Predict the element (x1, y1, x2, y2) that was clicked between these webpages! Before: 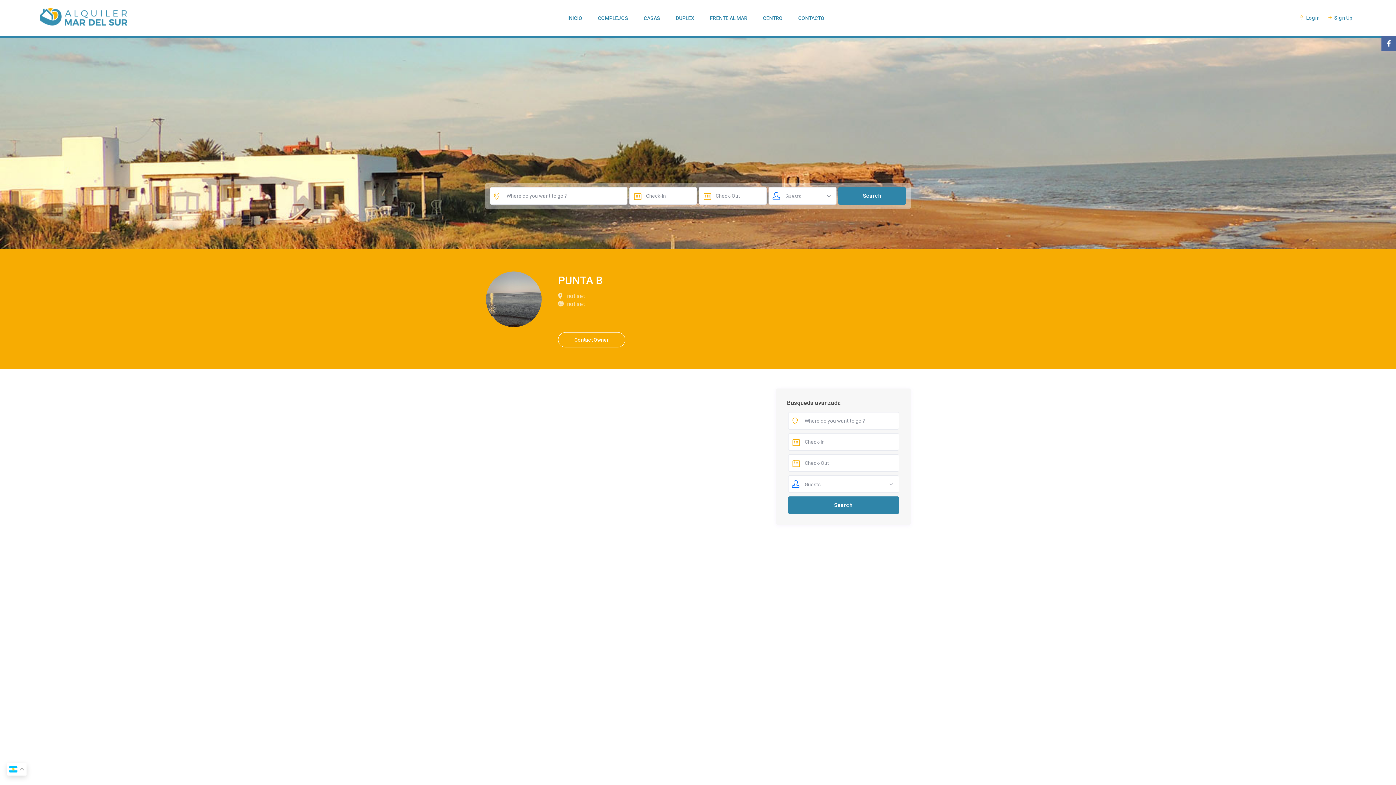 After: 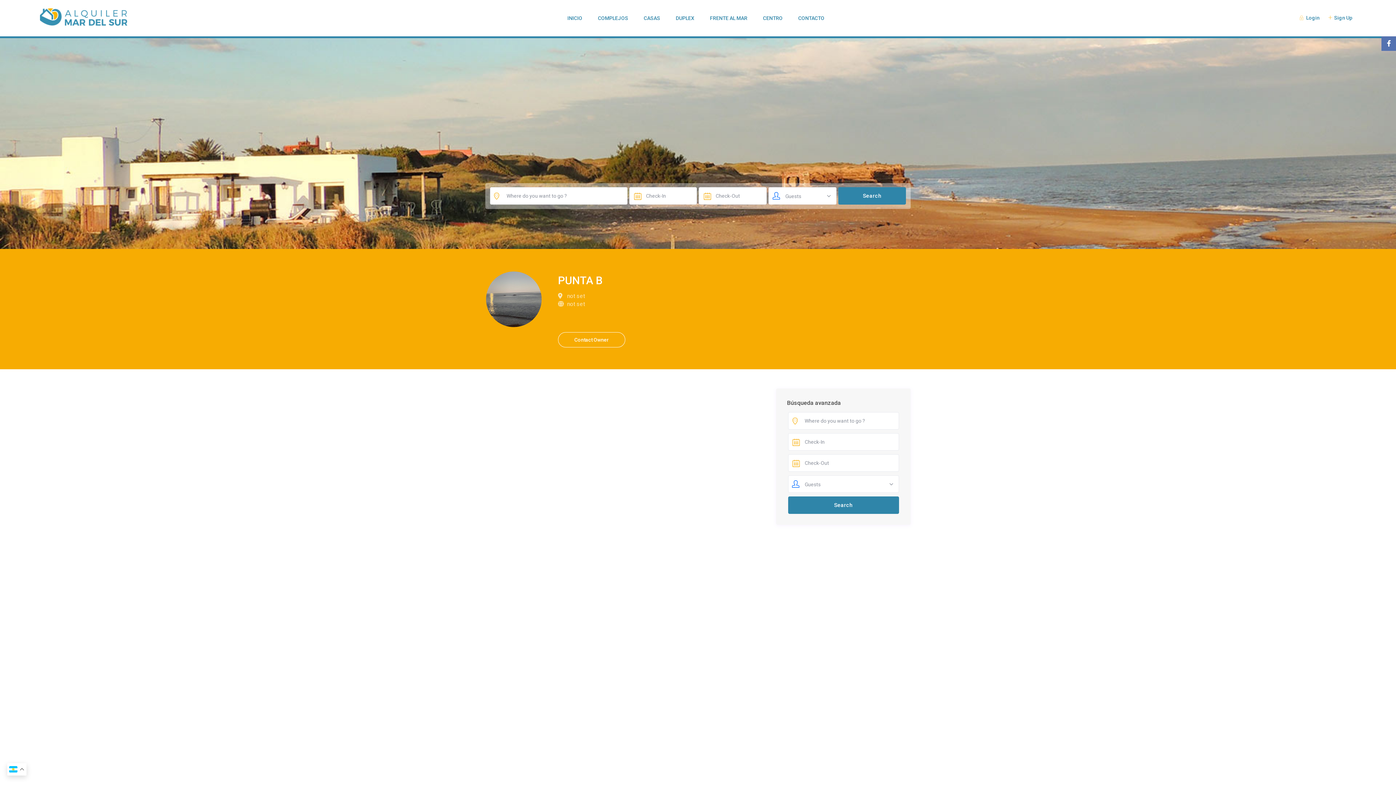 Action: bbox: (1381, 36, 1396, 50)